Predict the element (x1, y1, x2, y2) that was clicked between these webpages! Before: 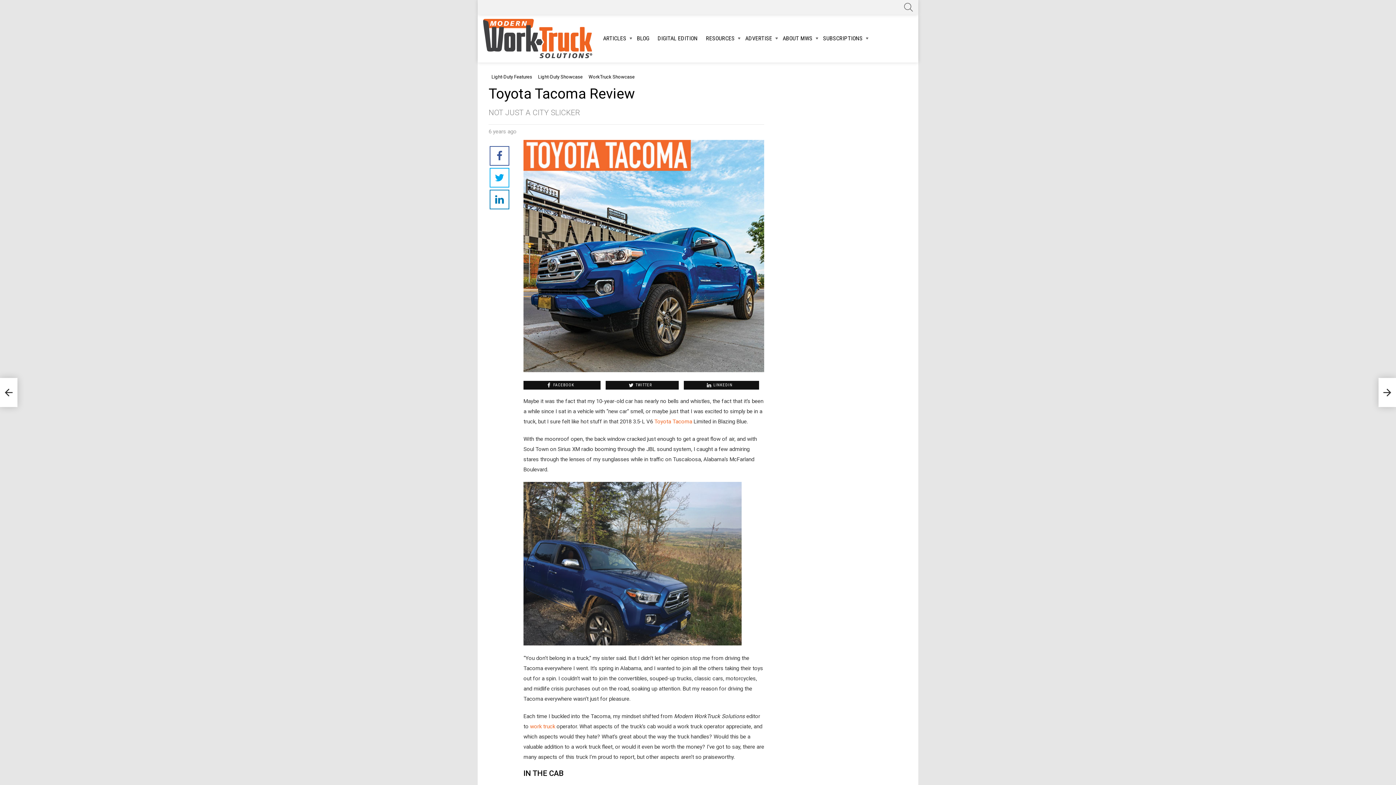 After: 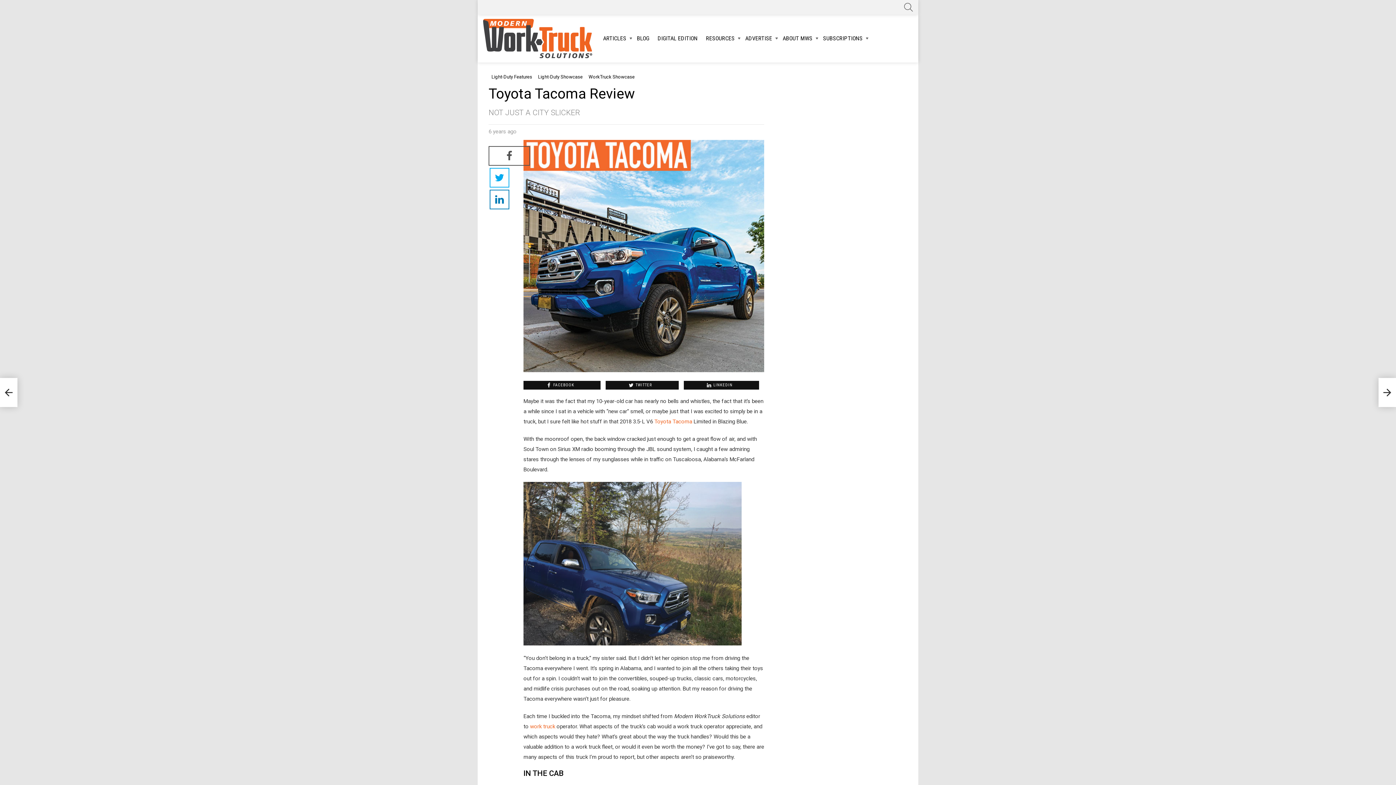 Action: bbox: (489, 146, 509, 165)